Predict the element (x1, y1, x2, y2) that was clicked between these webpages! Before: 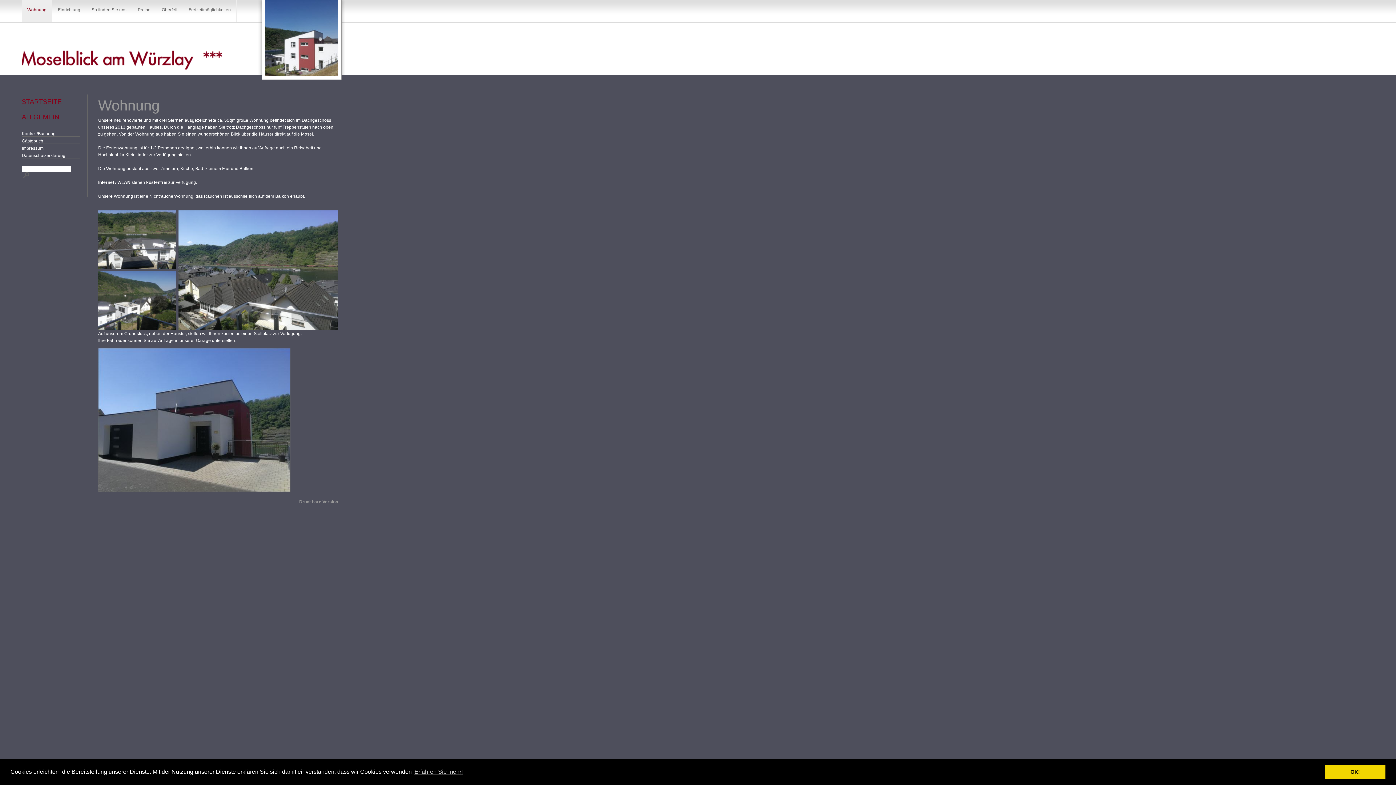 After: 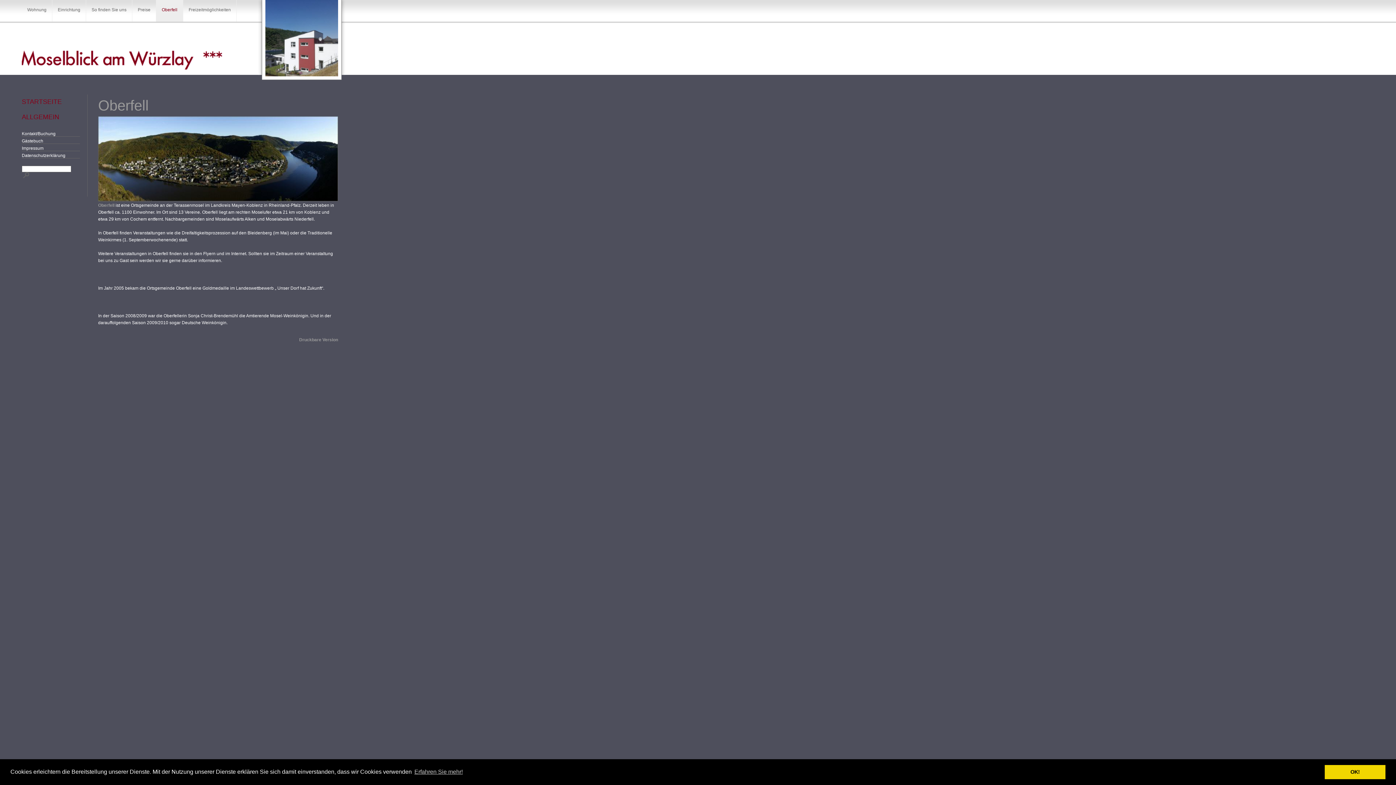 Action: label: Oberfell bbox: (156, 0, 183, 21)